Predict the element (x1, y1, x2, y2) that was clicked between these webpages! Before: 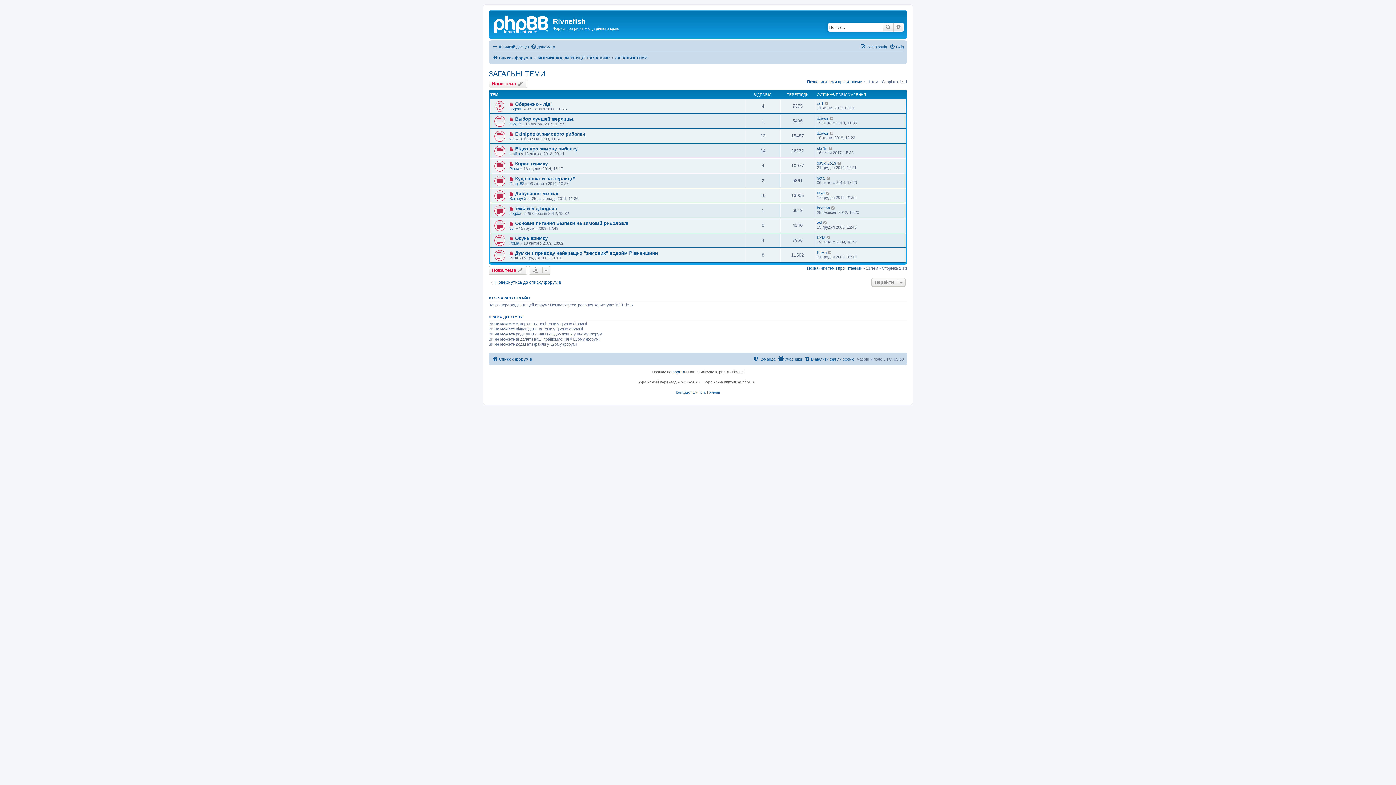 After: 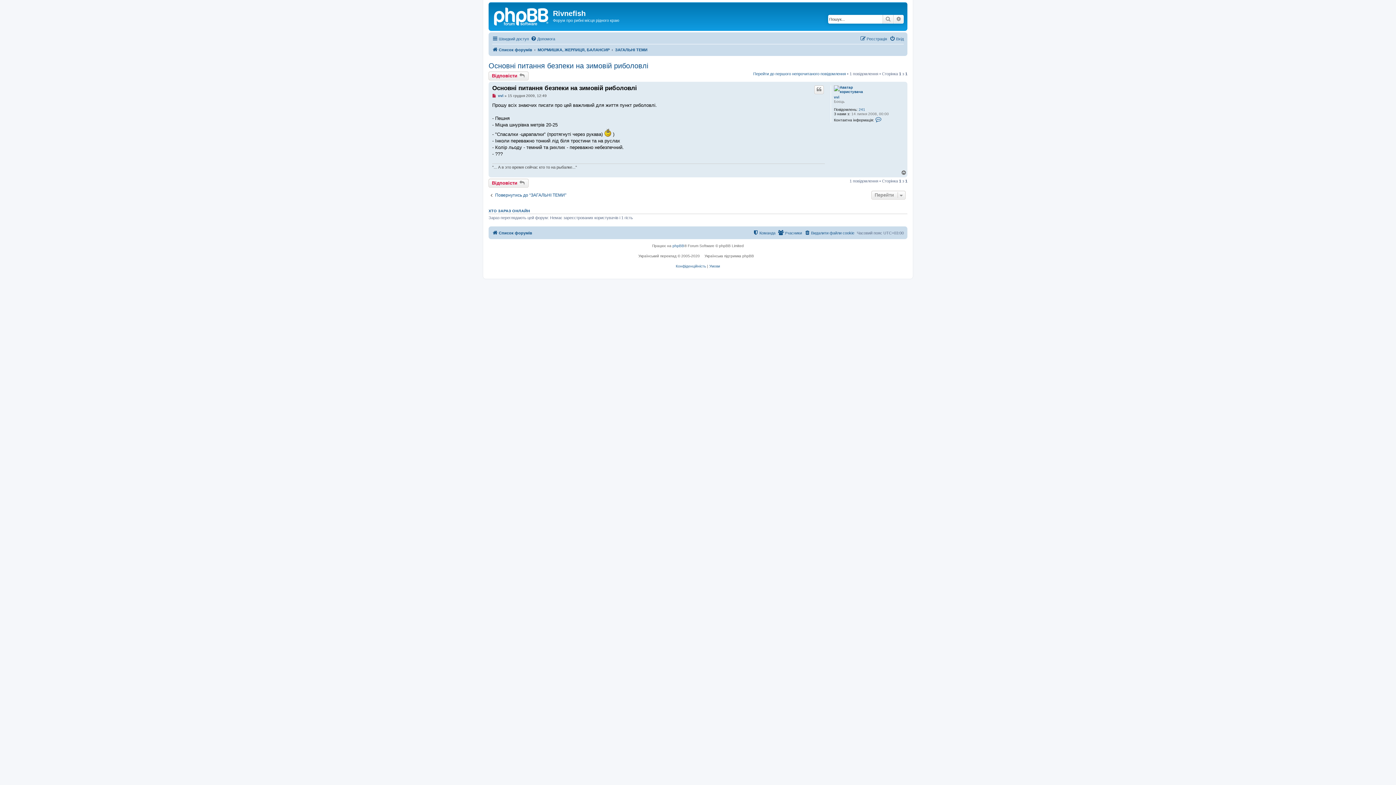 Action: bbox: (823, 220, 827, 224)